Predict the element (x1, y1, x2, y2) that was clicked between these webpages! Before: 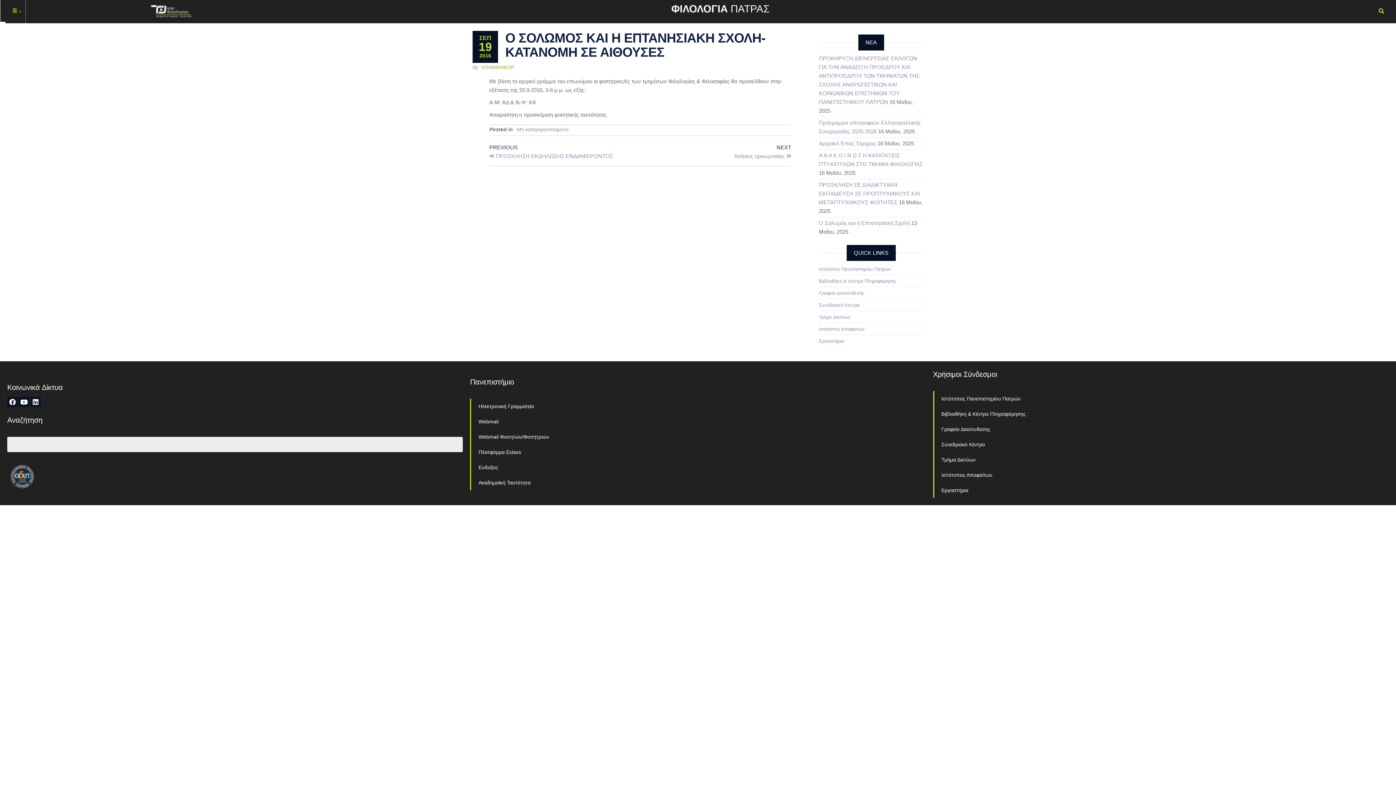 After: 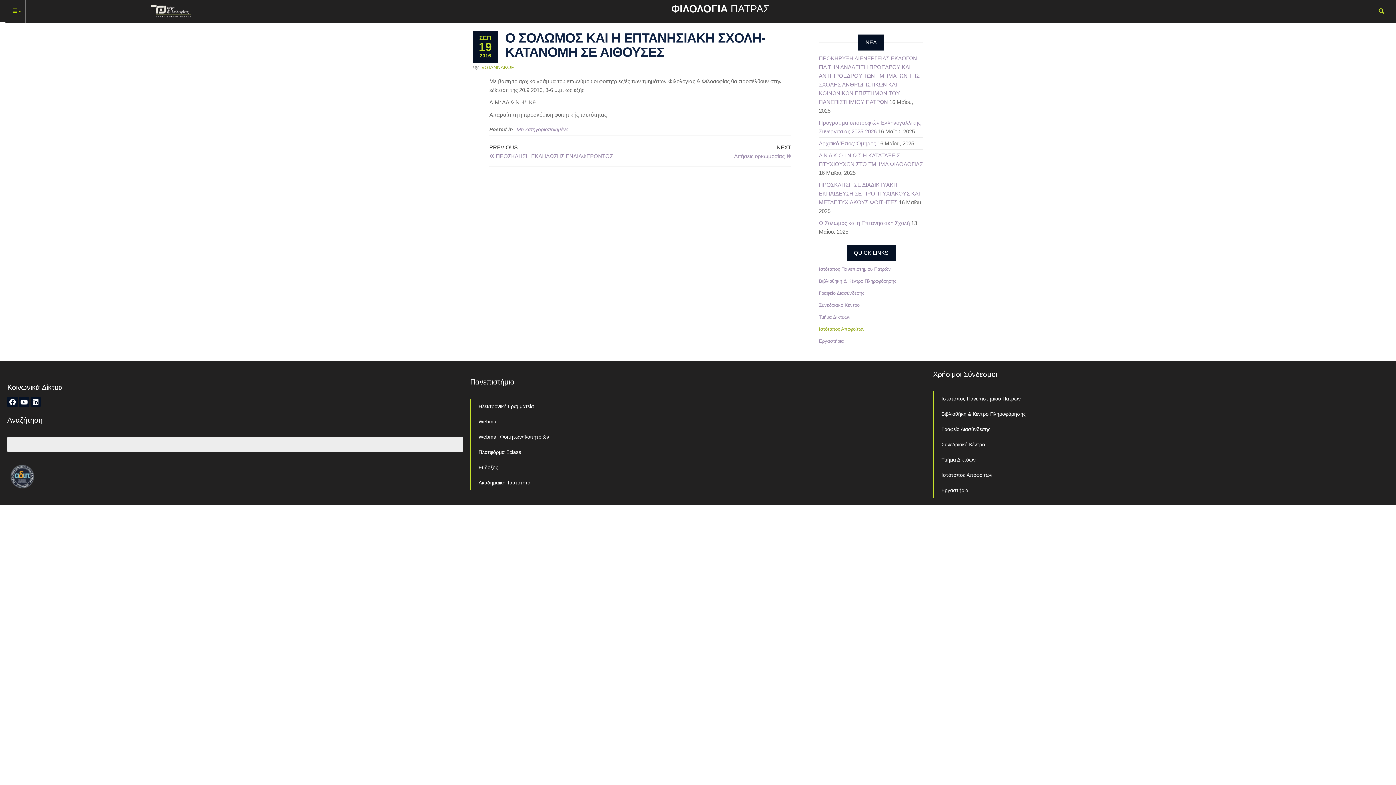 Action: bbox: (819, 326, 864, 332) label: Ιστότοπος Αποφοίτων